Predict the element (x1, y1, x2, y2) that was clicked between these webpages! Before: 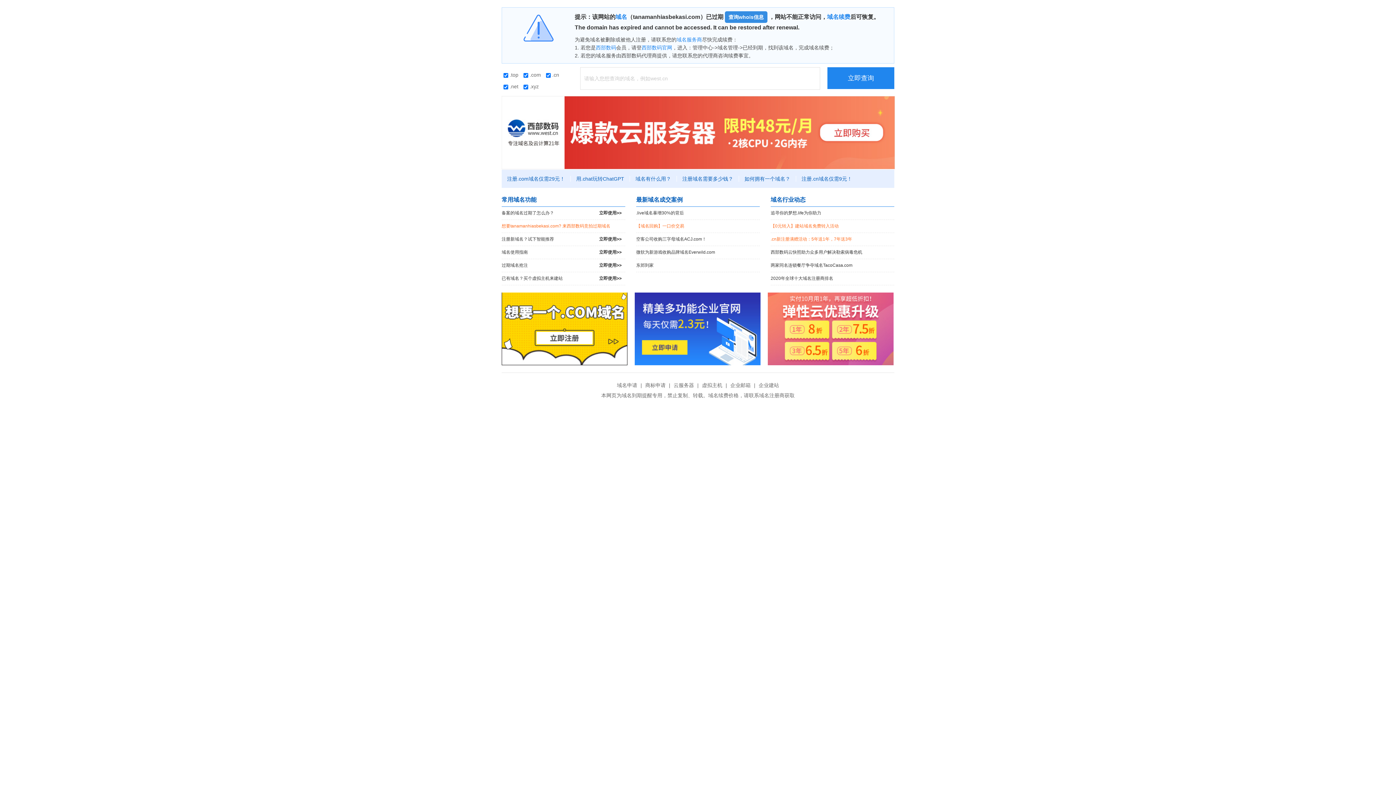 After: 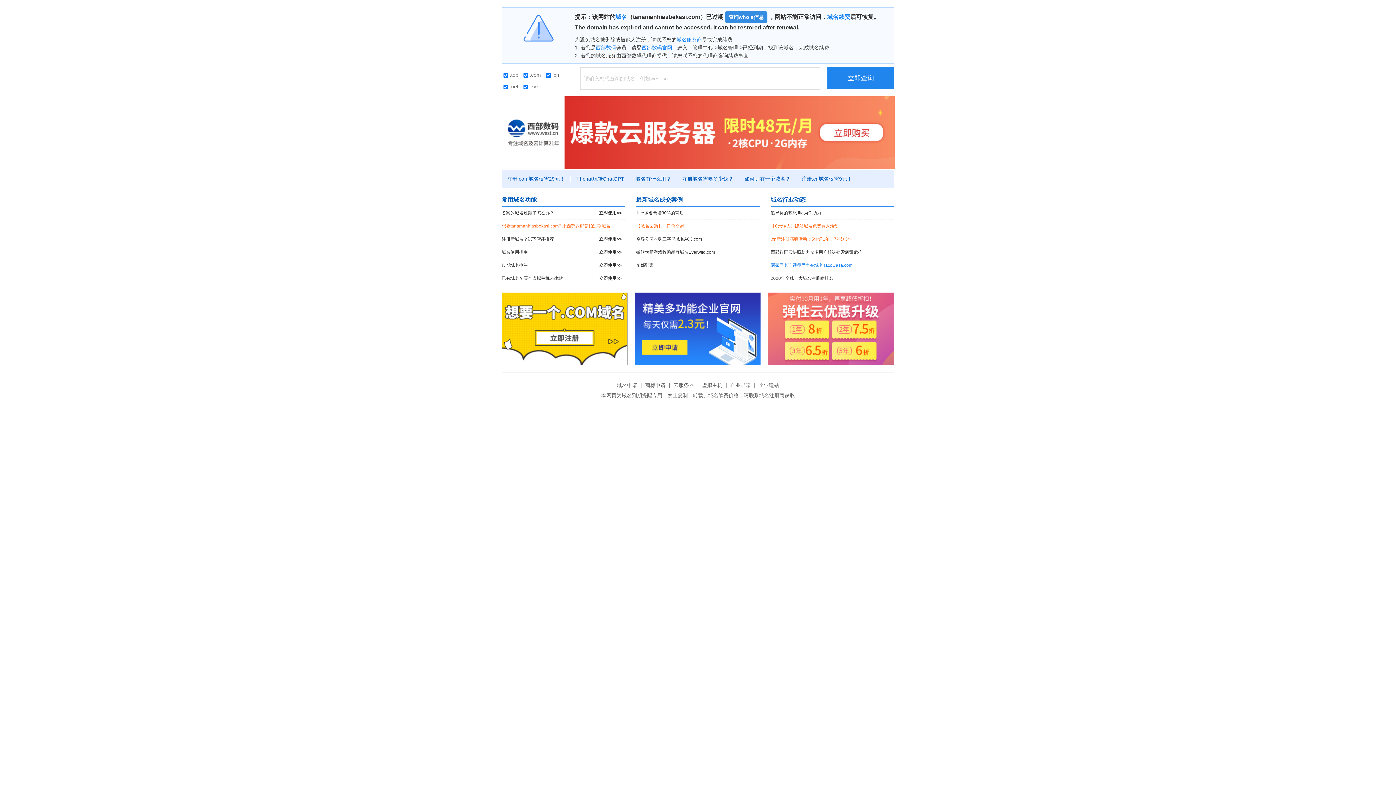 Action: label: 两家同名连锁餐厅争夺域名TacoCasa.com bbox: (770, 259, 894, 272)